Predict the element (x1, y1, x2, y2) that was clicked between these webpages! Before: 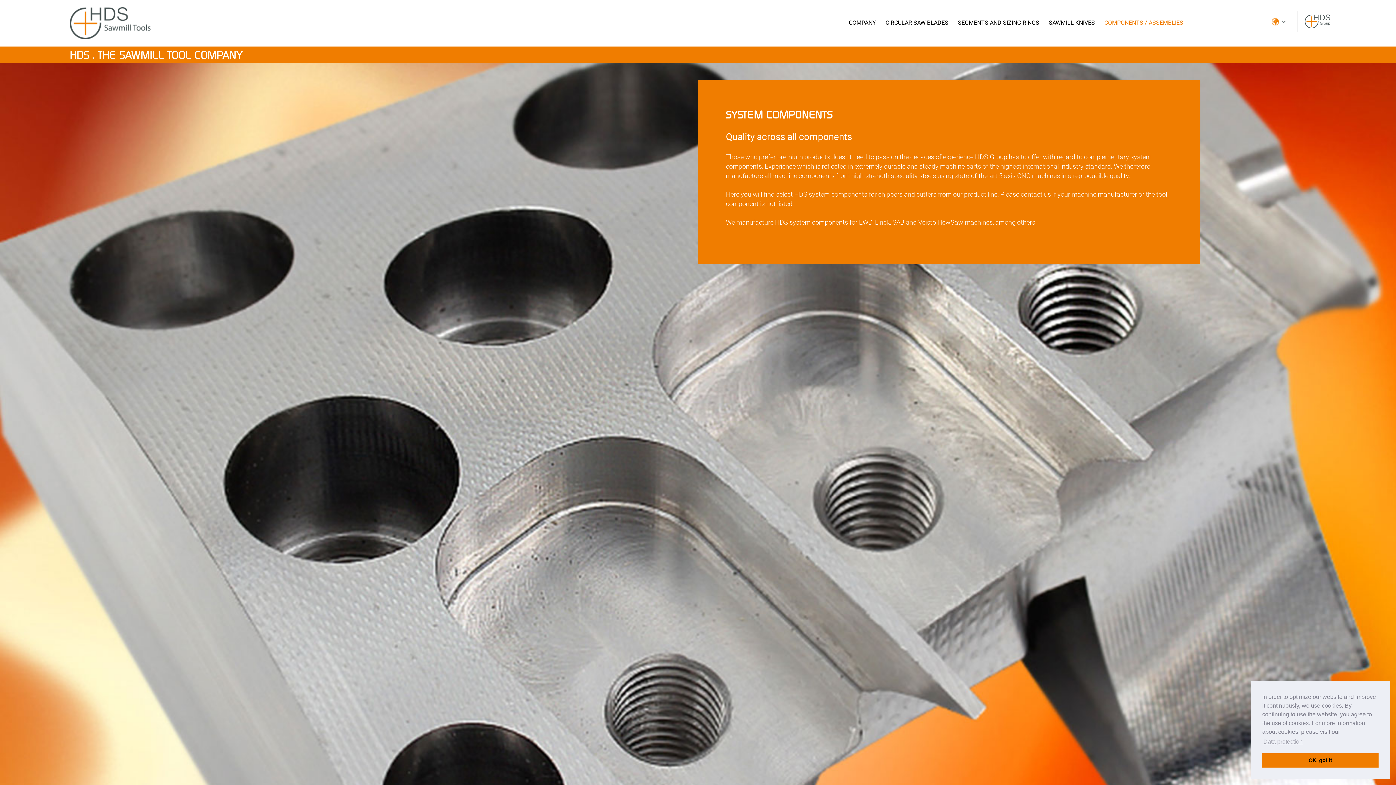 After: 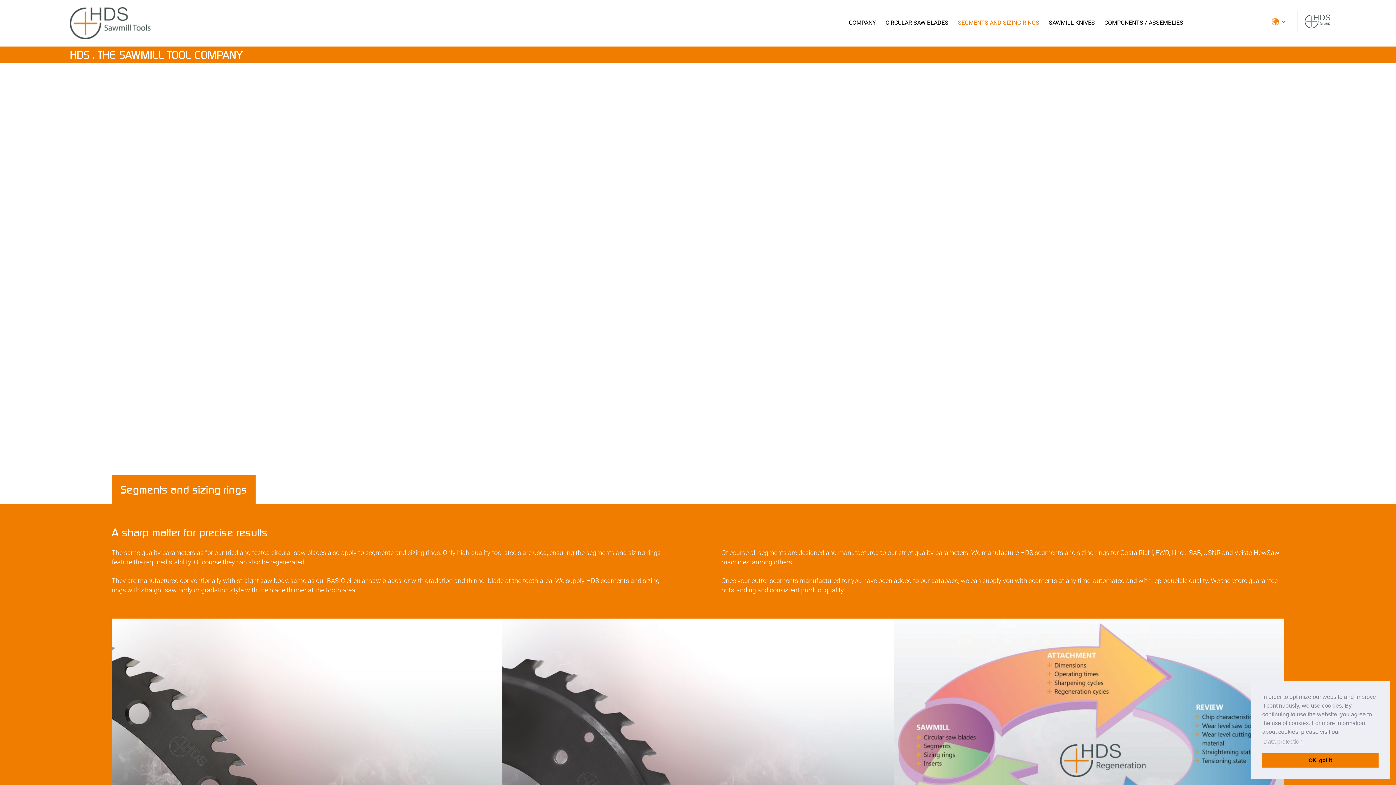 Action: bbox: (953, 14, 1044, 31) label: SEGMENTS AND SIZING RINGS